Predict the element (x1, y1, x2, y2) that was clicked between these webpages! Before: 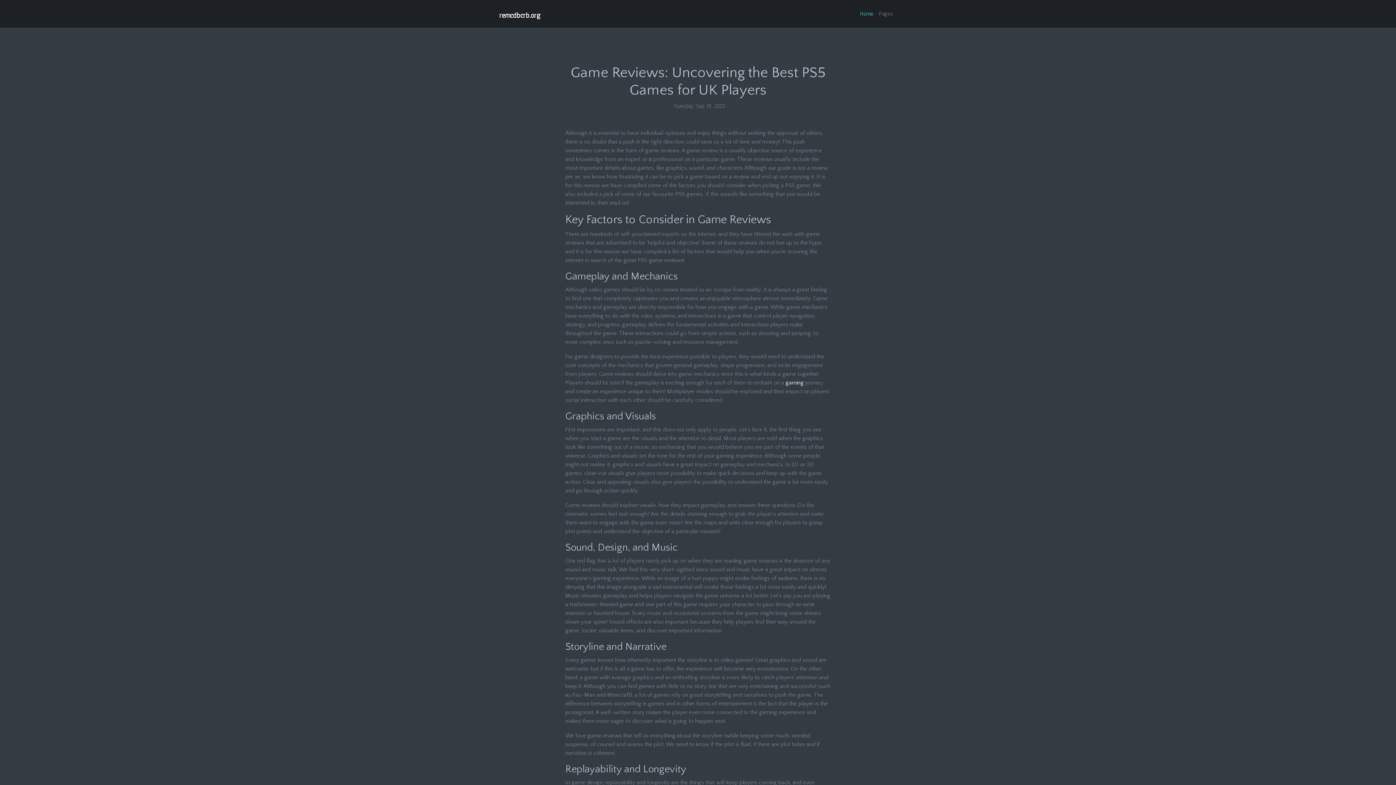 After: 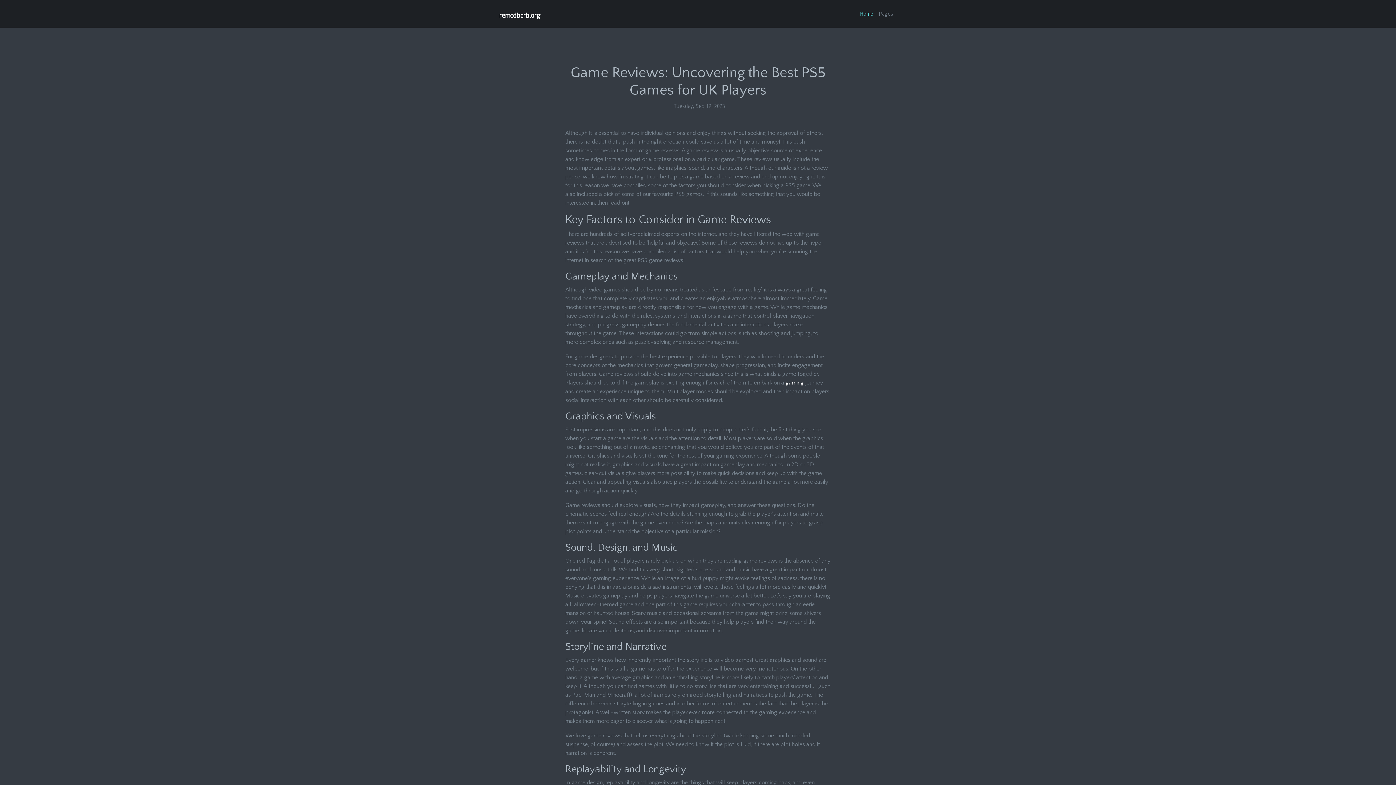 Action: label: Home bbox: (857, 6, 876, 21)